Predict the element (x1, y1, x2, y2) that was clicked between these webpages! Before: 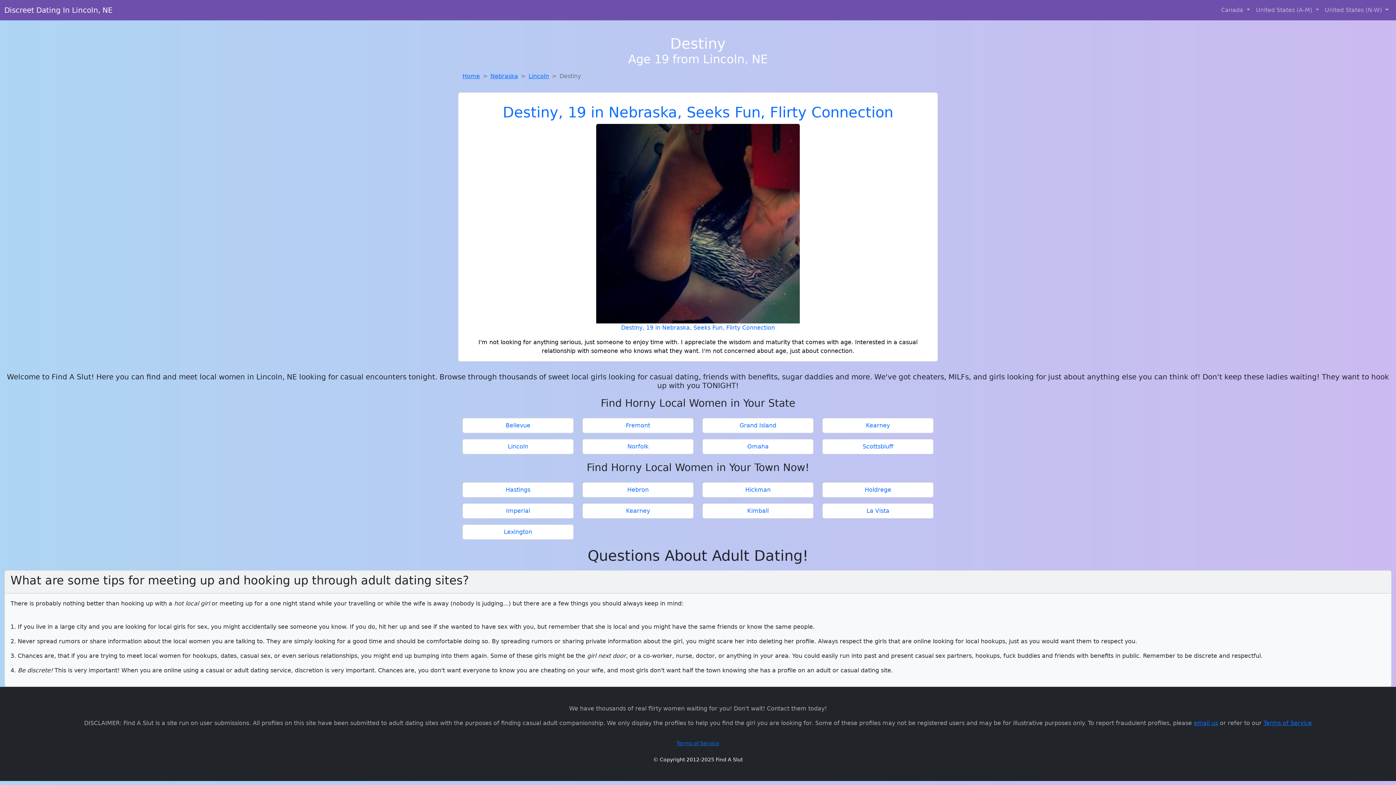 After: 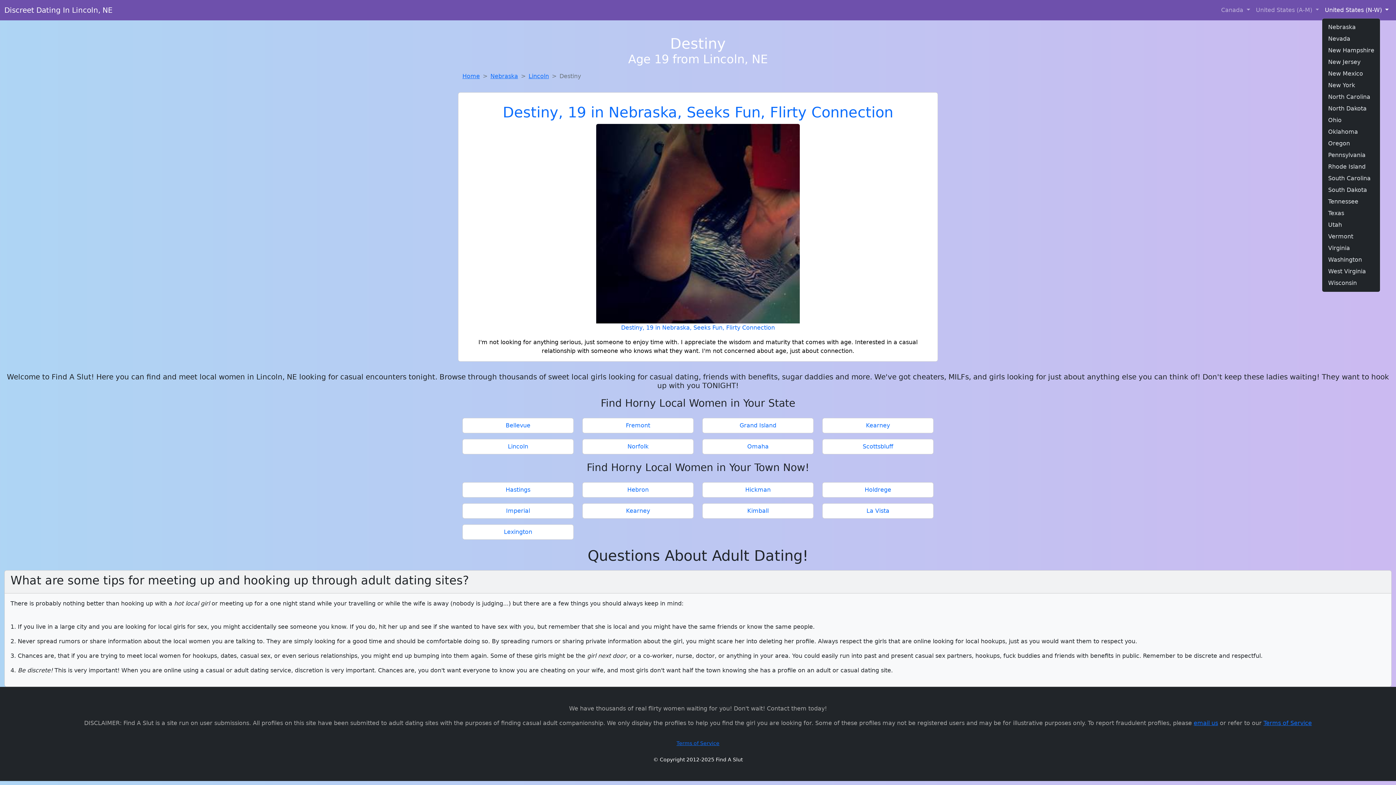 Action: bbox: (1322, 2, 1392, 17) label: United States (N-W) 